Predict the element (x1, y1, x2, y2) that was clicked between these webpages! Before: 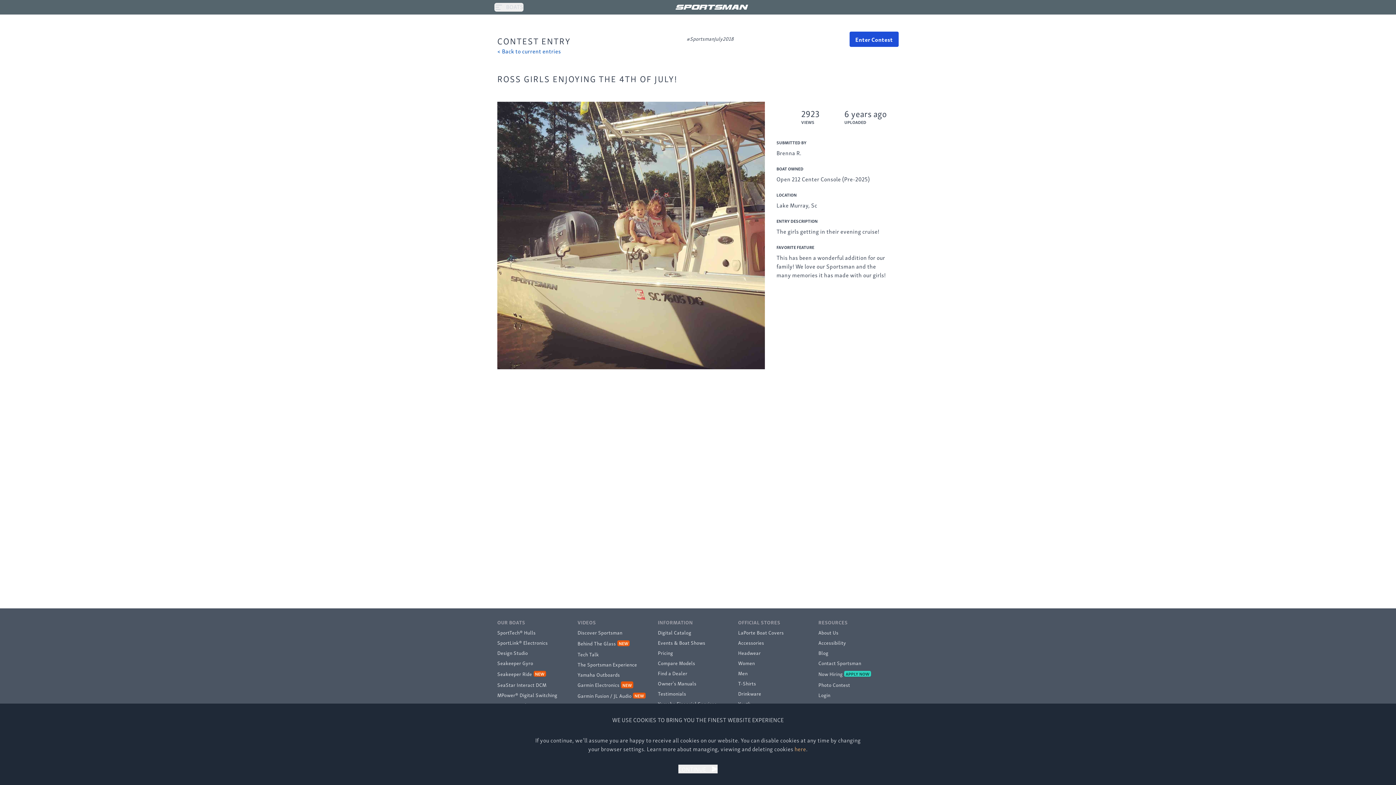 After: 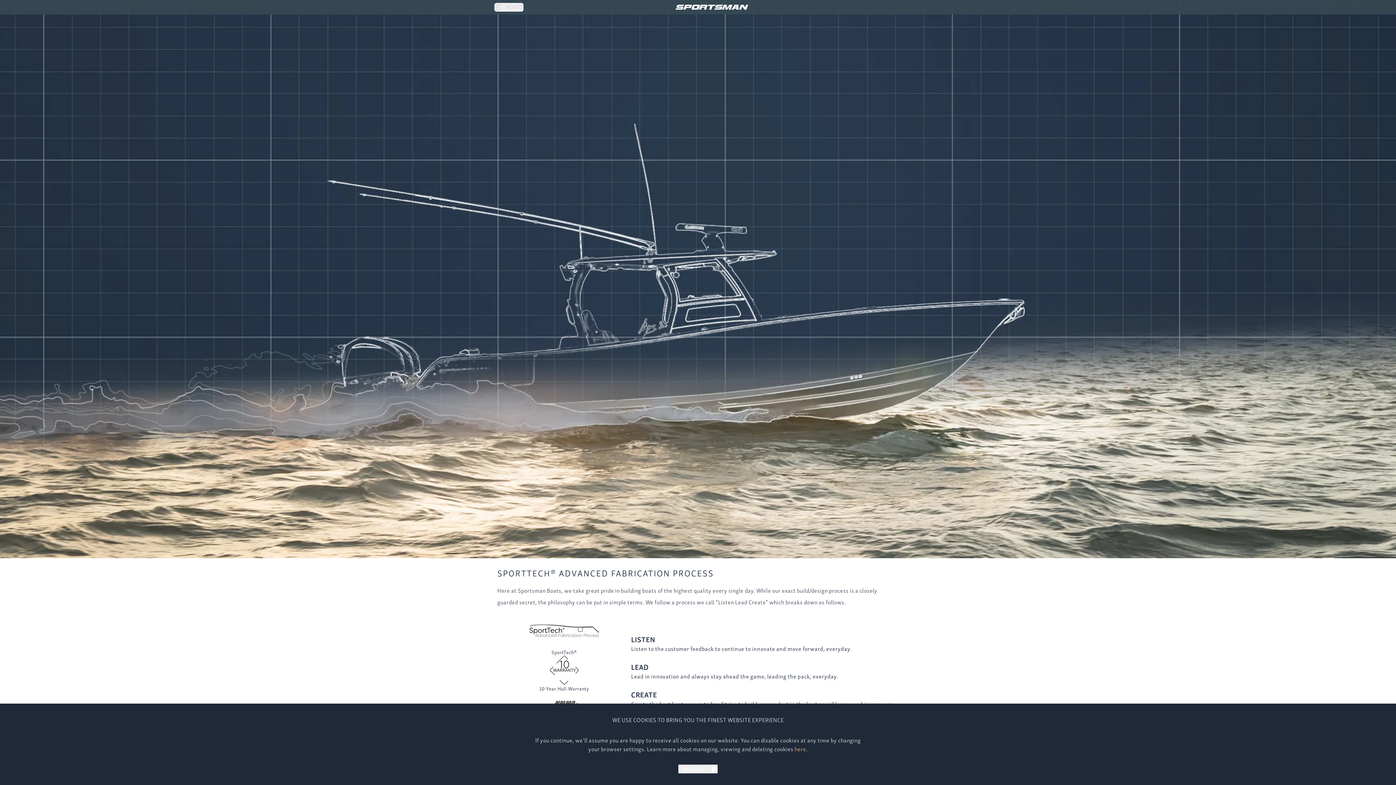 Action: bbox: (497, 627, 577, 637) label: SportTech® Hulls